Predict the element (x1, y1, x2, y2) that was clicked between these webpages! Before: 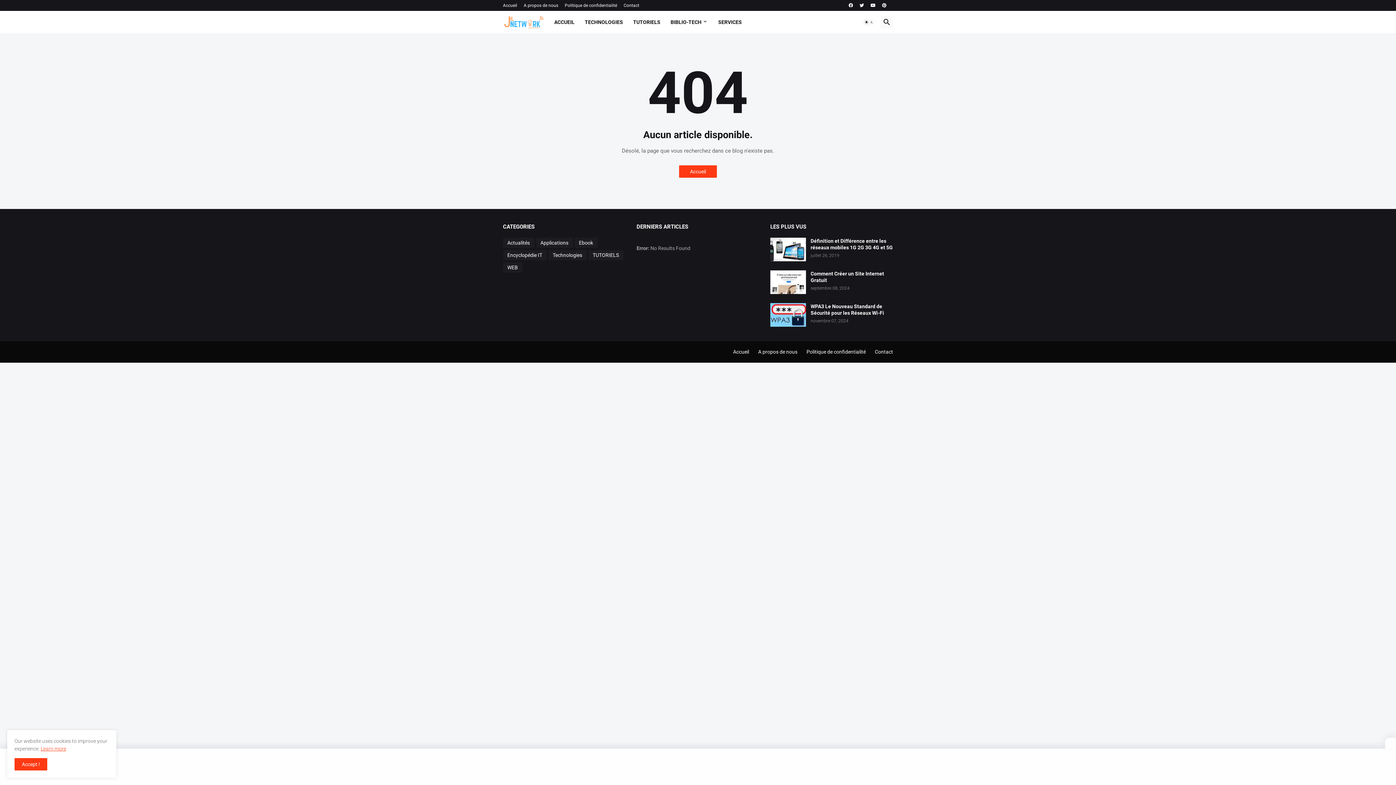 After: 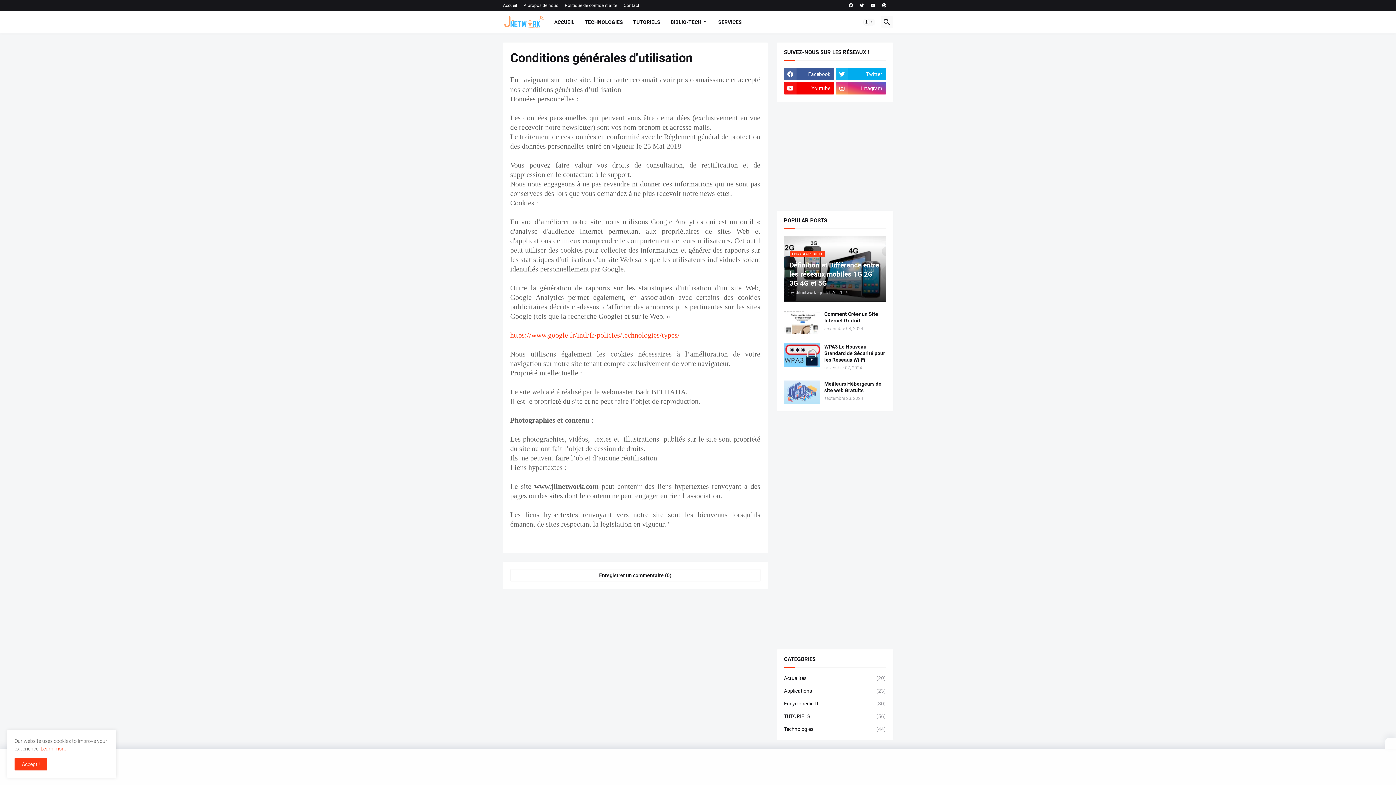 Action: bbox: (806, 349, 866, 354) label: Politique de confidentialité